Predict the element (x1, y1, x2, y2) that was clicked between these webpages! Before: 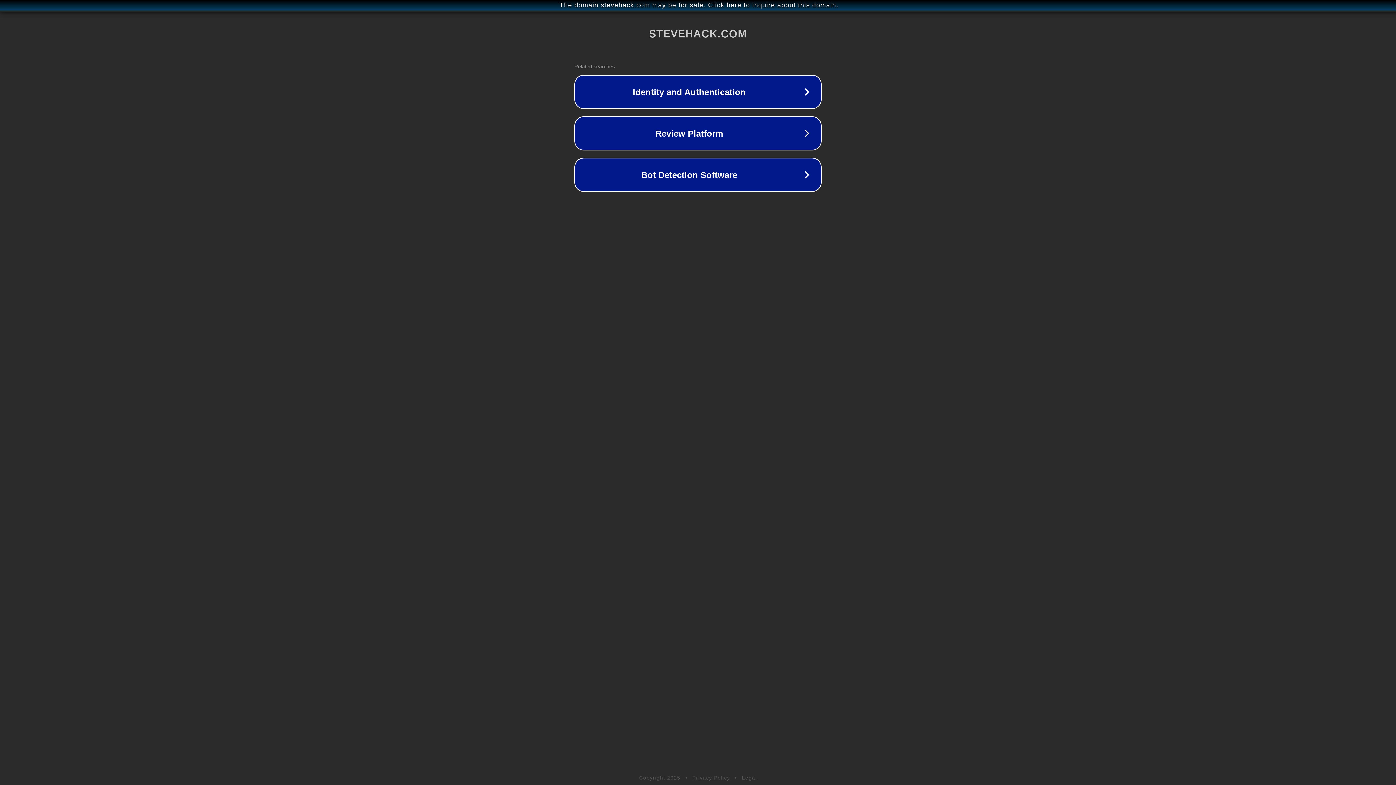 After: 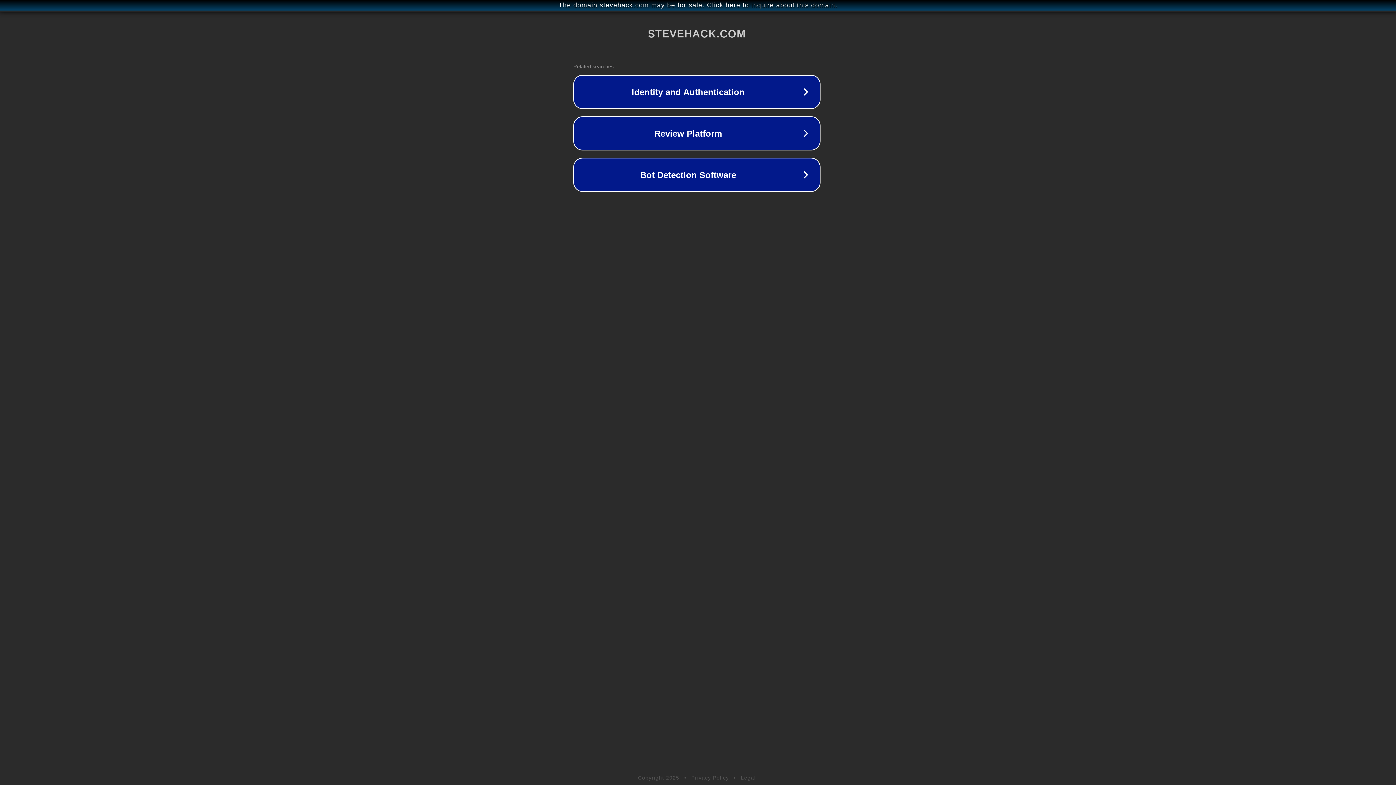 Action: bbox: (1, 1, 1397, 9) label: The domain stevehack.com may be for sale. Click here to inquire about this domain.